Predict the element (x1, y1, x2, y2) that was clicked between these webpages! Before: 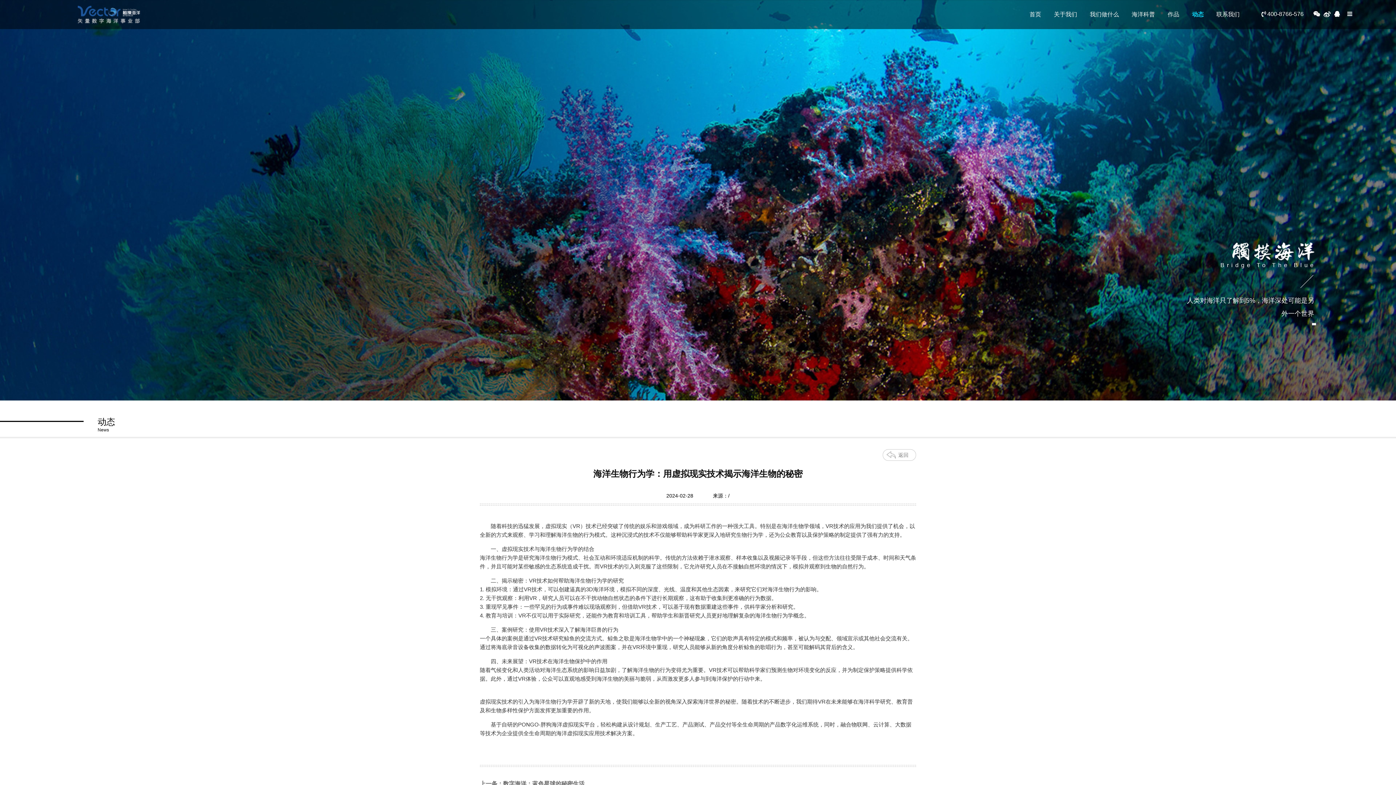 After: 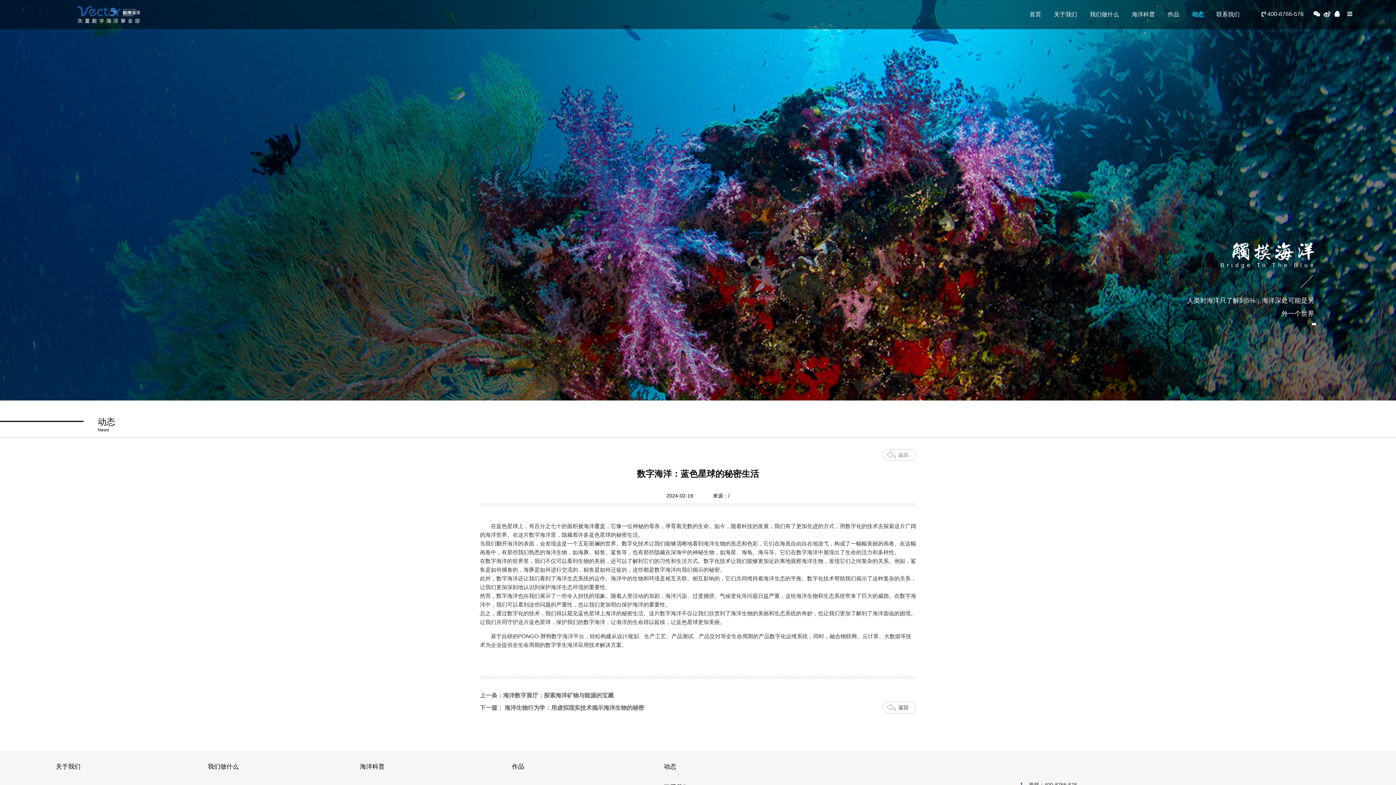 Action: label: 上一条：数字海洋：蓝色星球的秘密生活 bbox: (480, 781, 584, 787)